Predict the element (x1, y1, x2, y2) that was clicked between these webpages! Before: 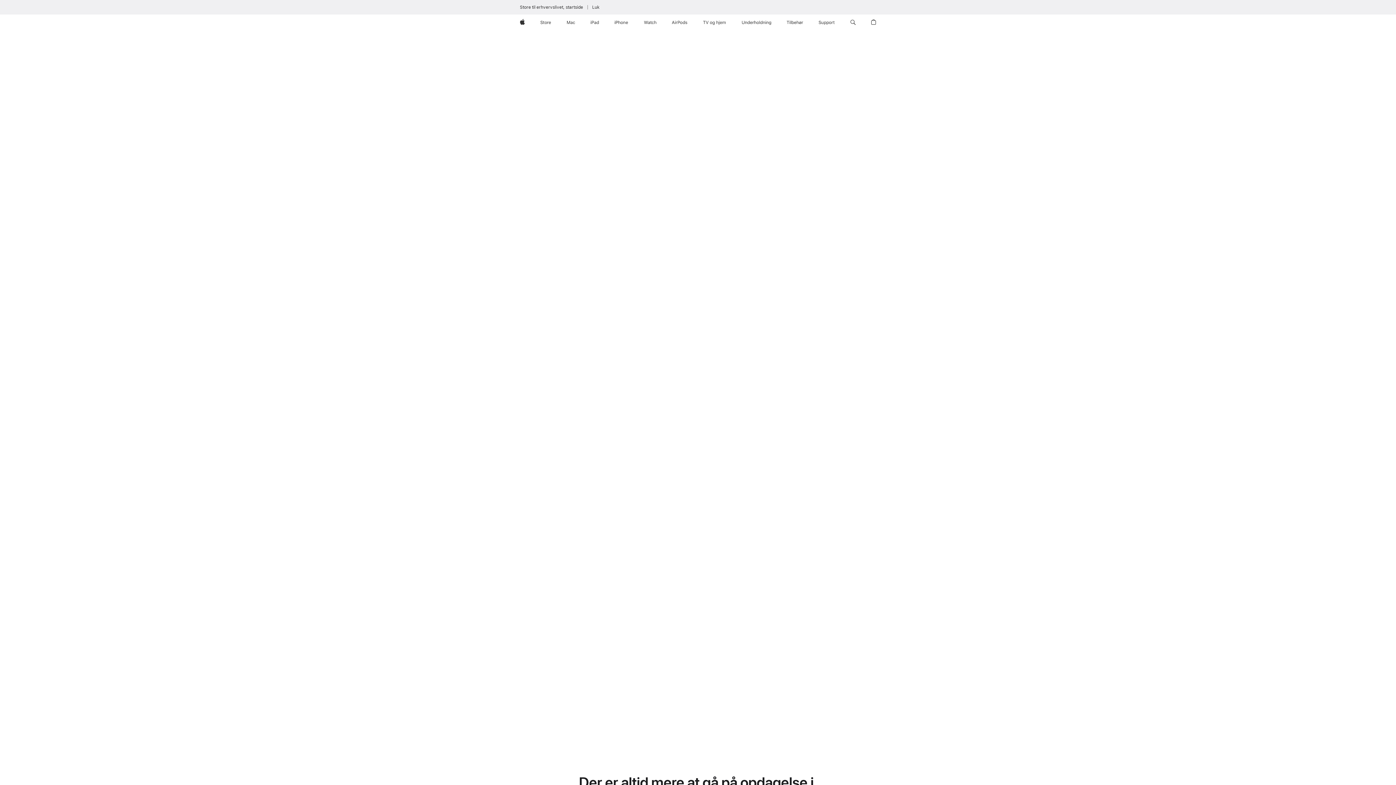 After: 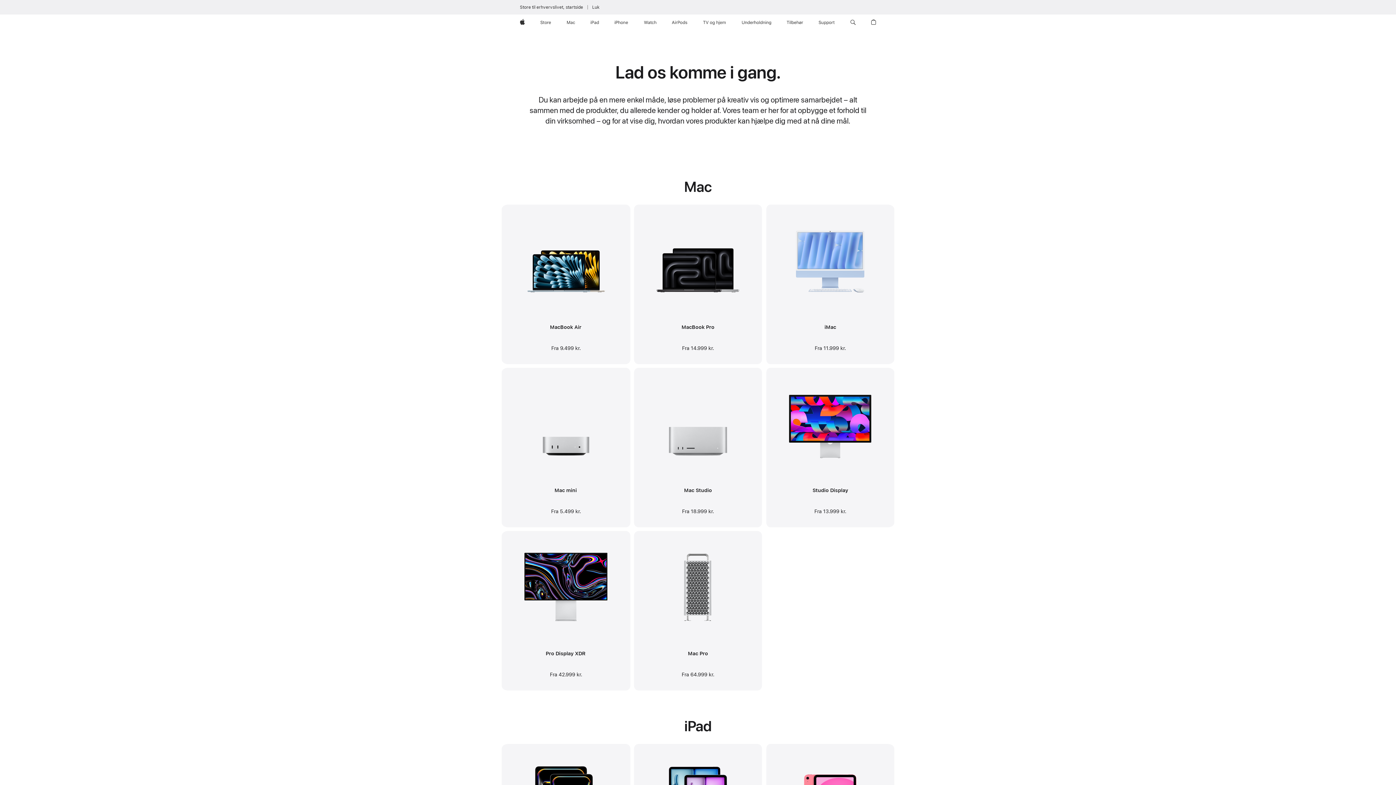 Action: bbox: (520, 4, 583, 10) label: Store til erhvervslivet, startside